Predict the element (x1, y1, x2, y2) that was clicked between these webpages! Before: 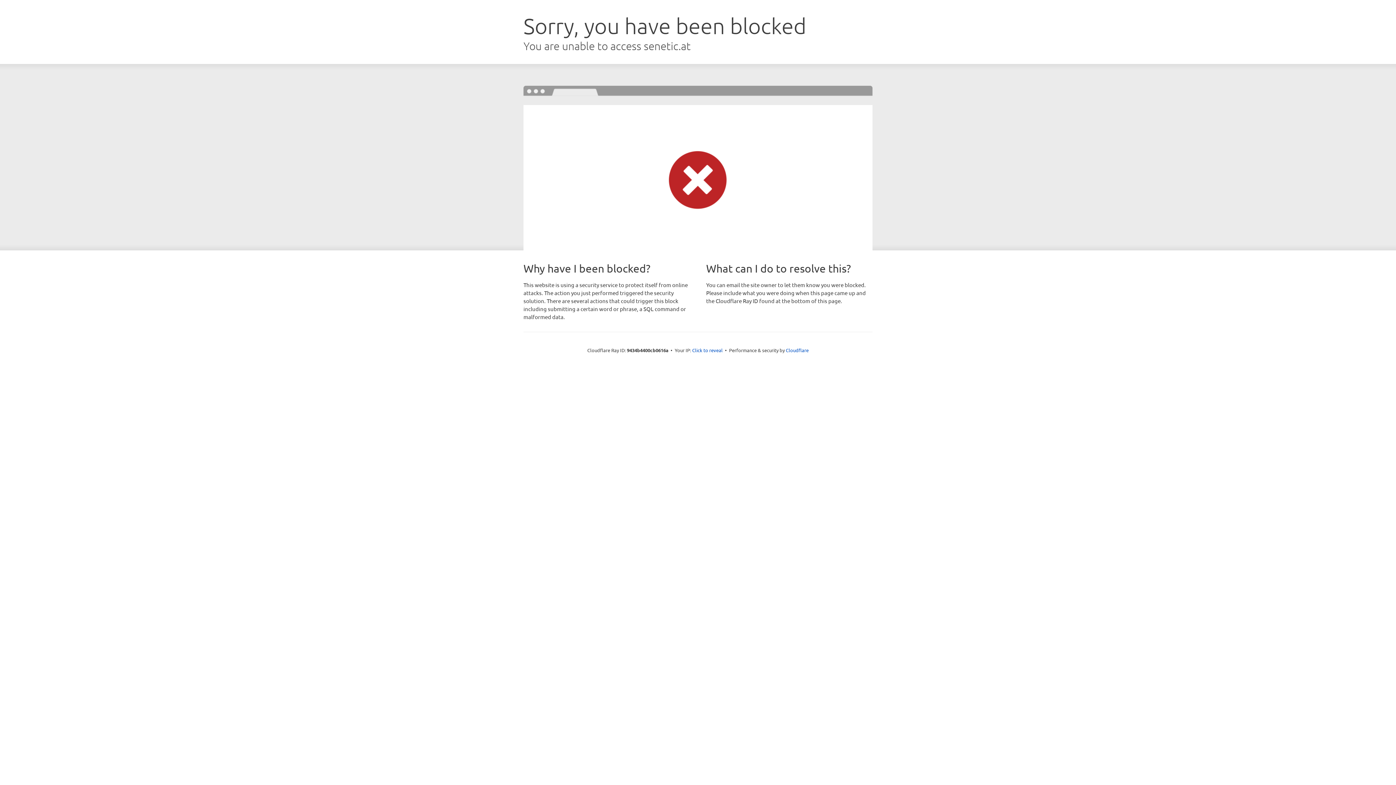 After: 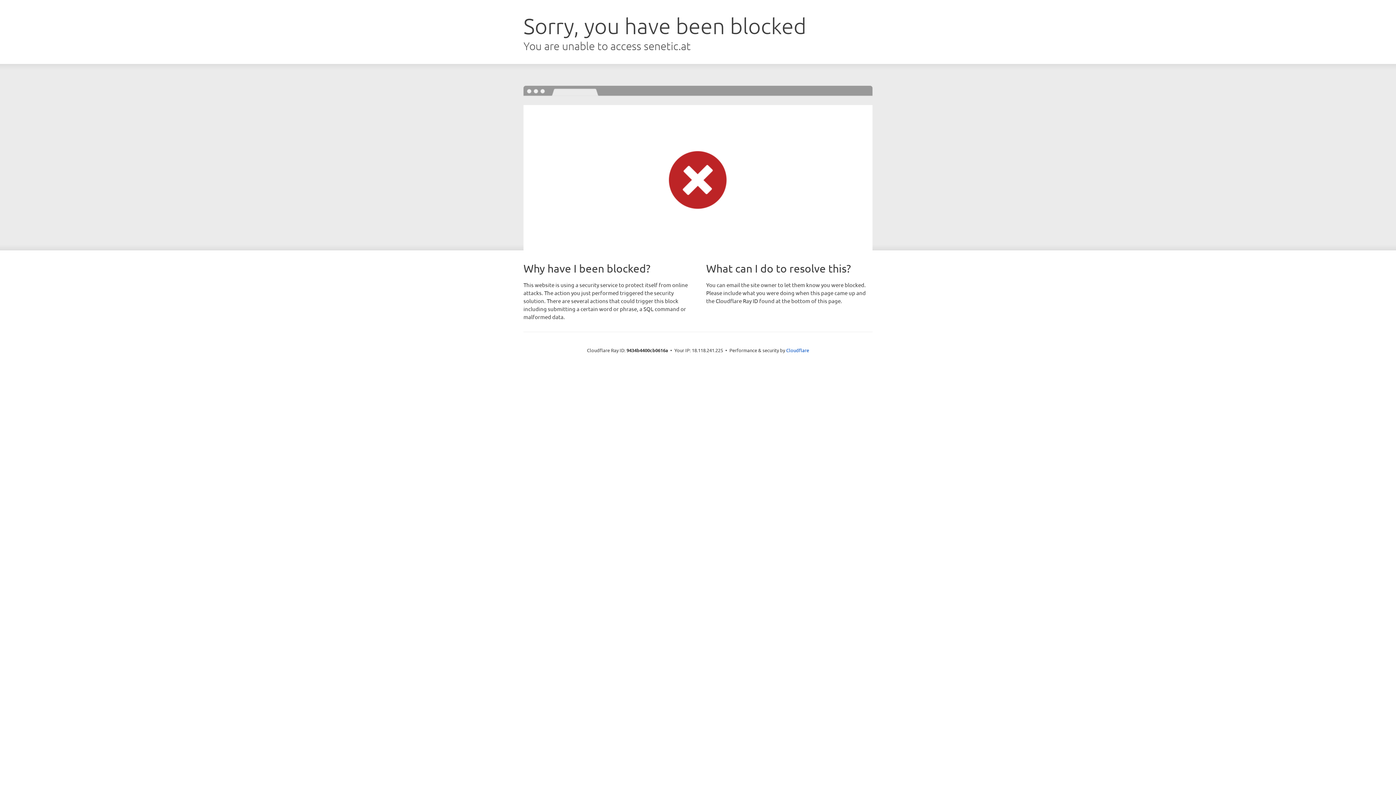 Action: label: Click to reveal bbox: (692, 346, 722, 353)